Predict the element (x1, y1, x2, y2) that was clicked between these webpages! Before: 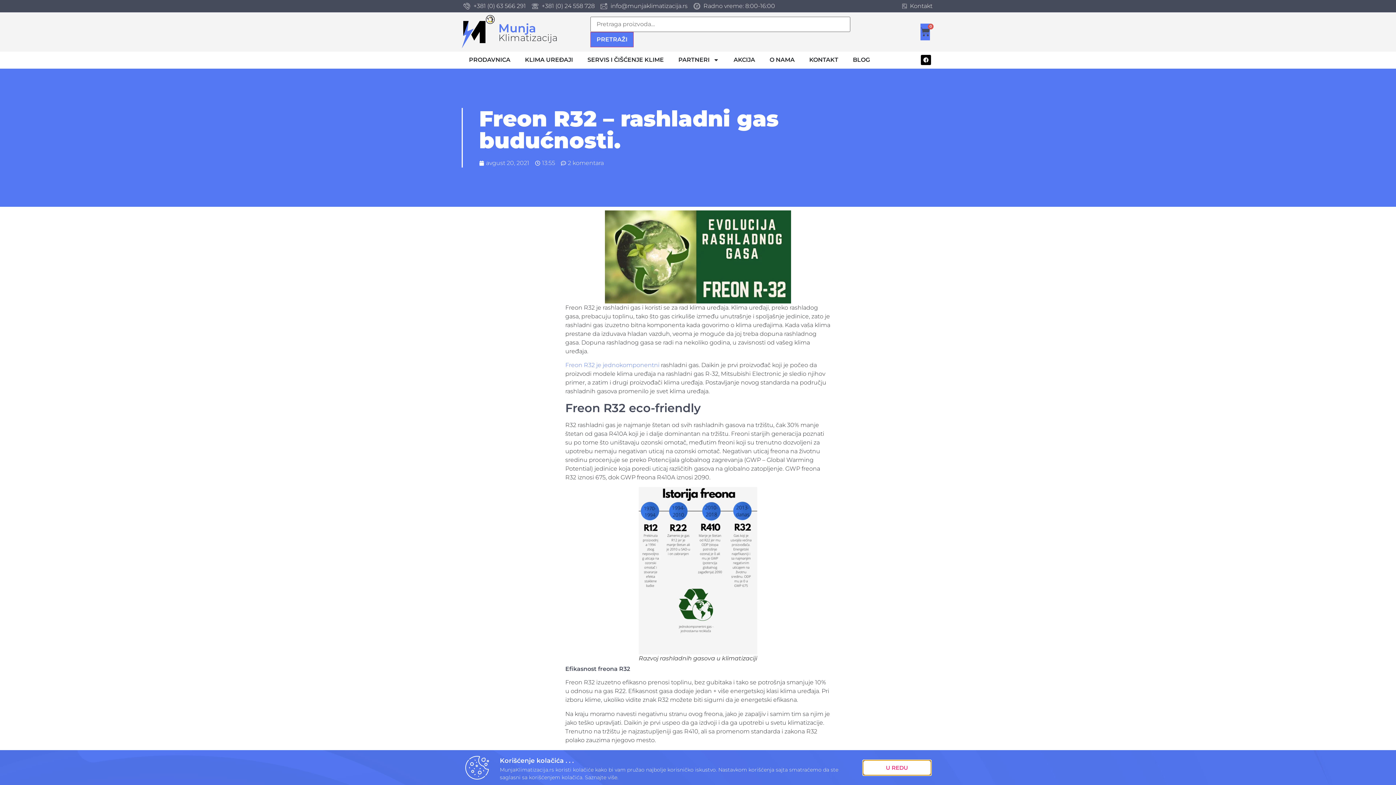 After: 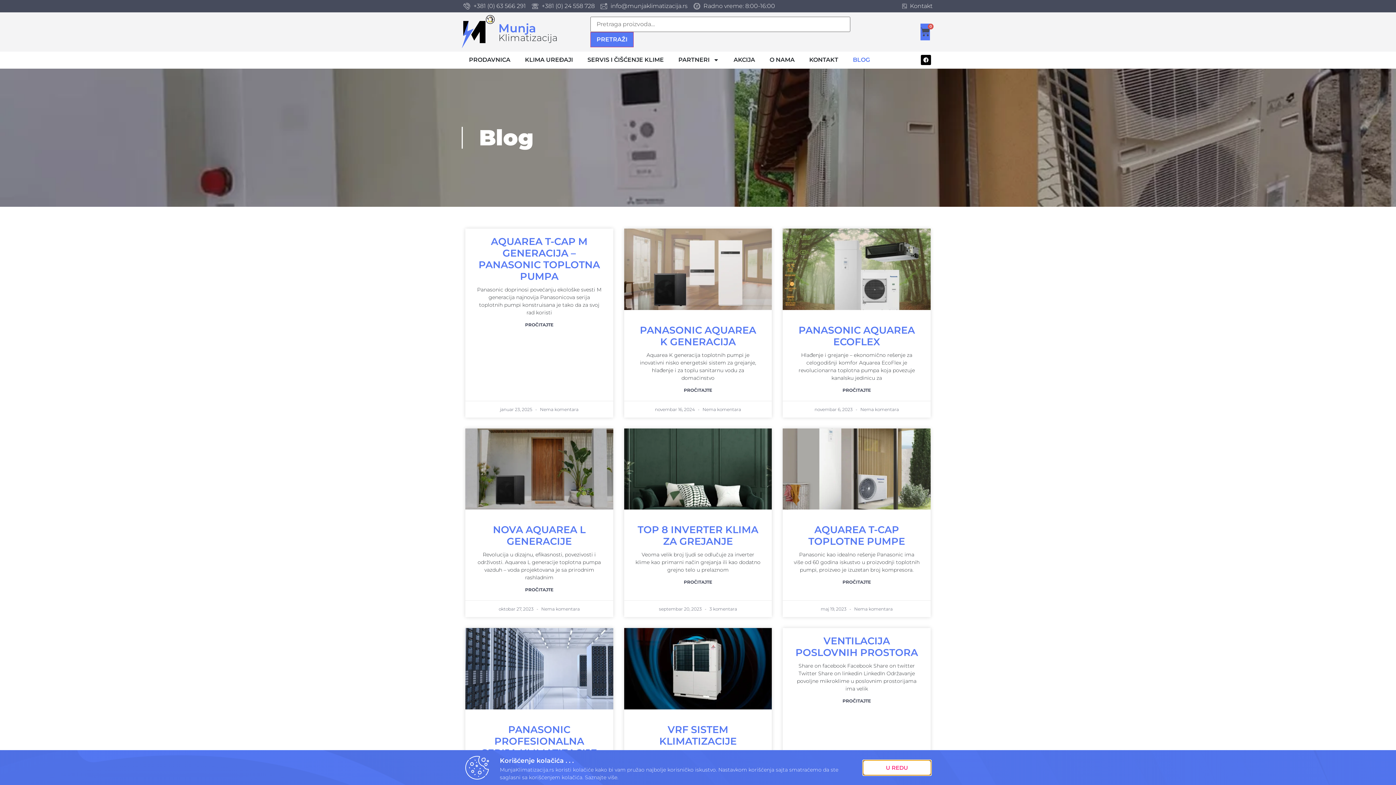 Action: bbox: (845, 51, 877, 68) label: BLOG